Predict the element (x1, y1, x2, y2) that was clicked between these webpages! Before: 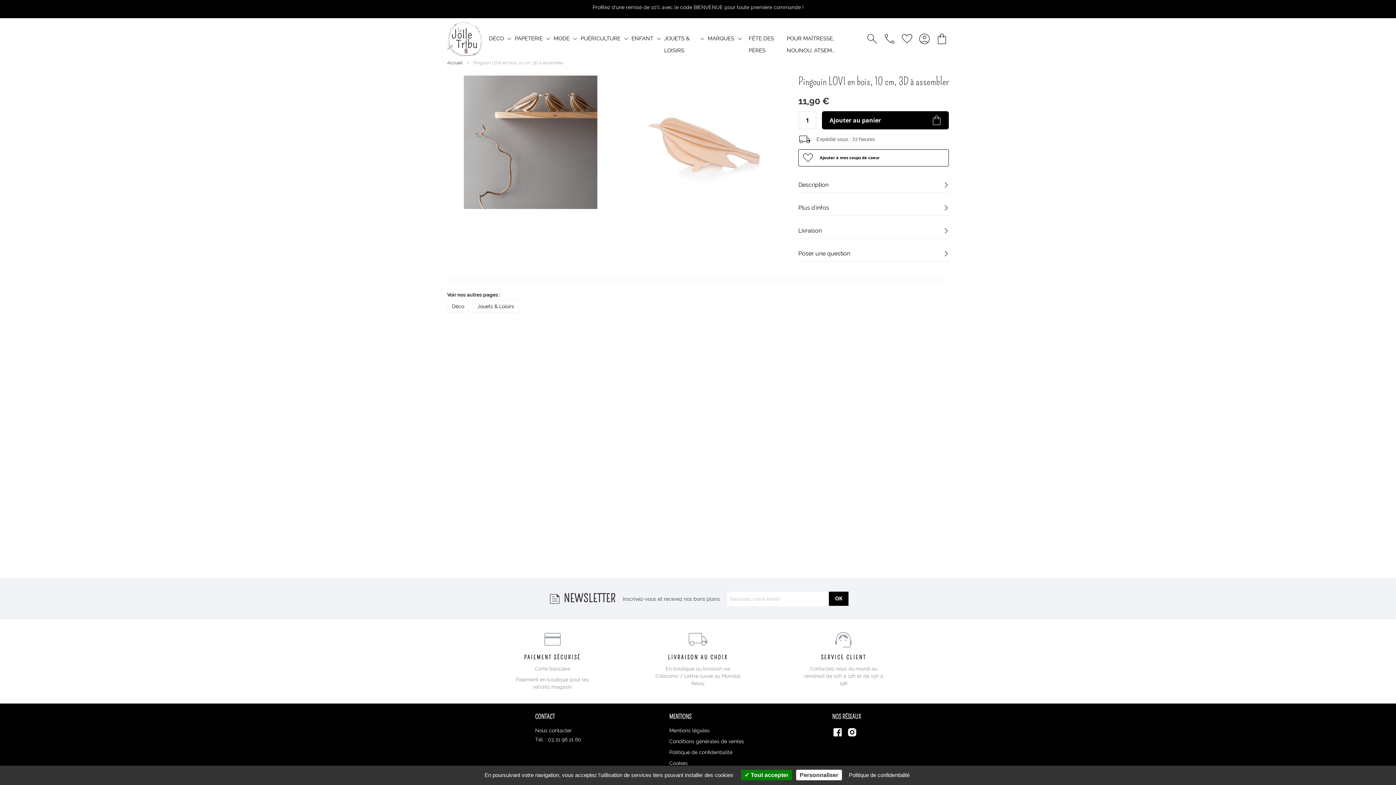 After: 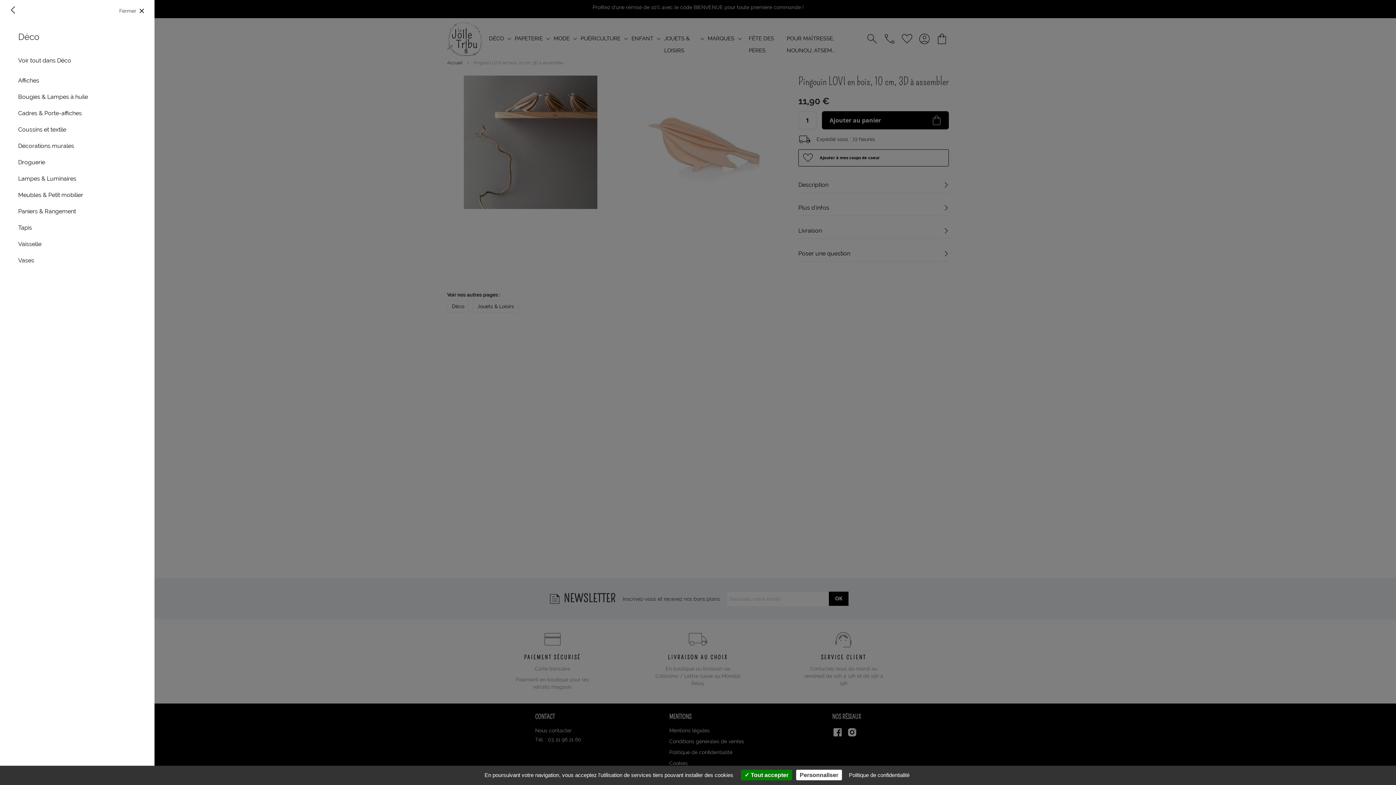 Action: label: DÉCO bbox: (489, 32, 514, 44)